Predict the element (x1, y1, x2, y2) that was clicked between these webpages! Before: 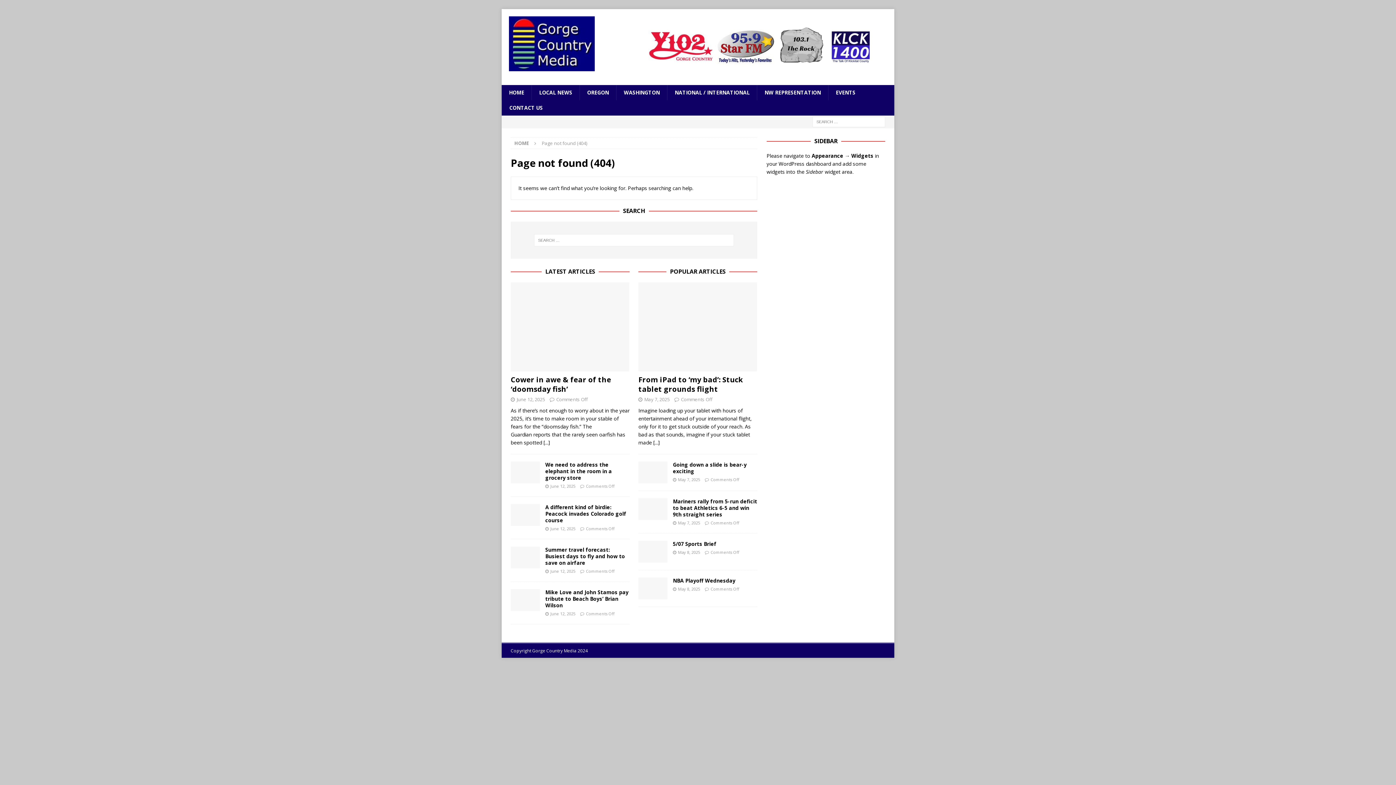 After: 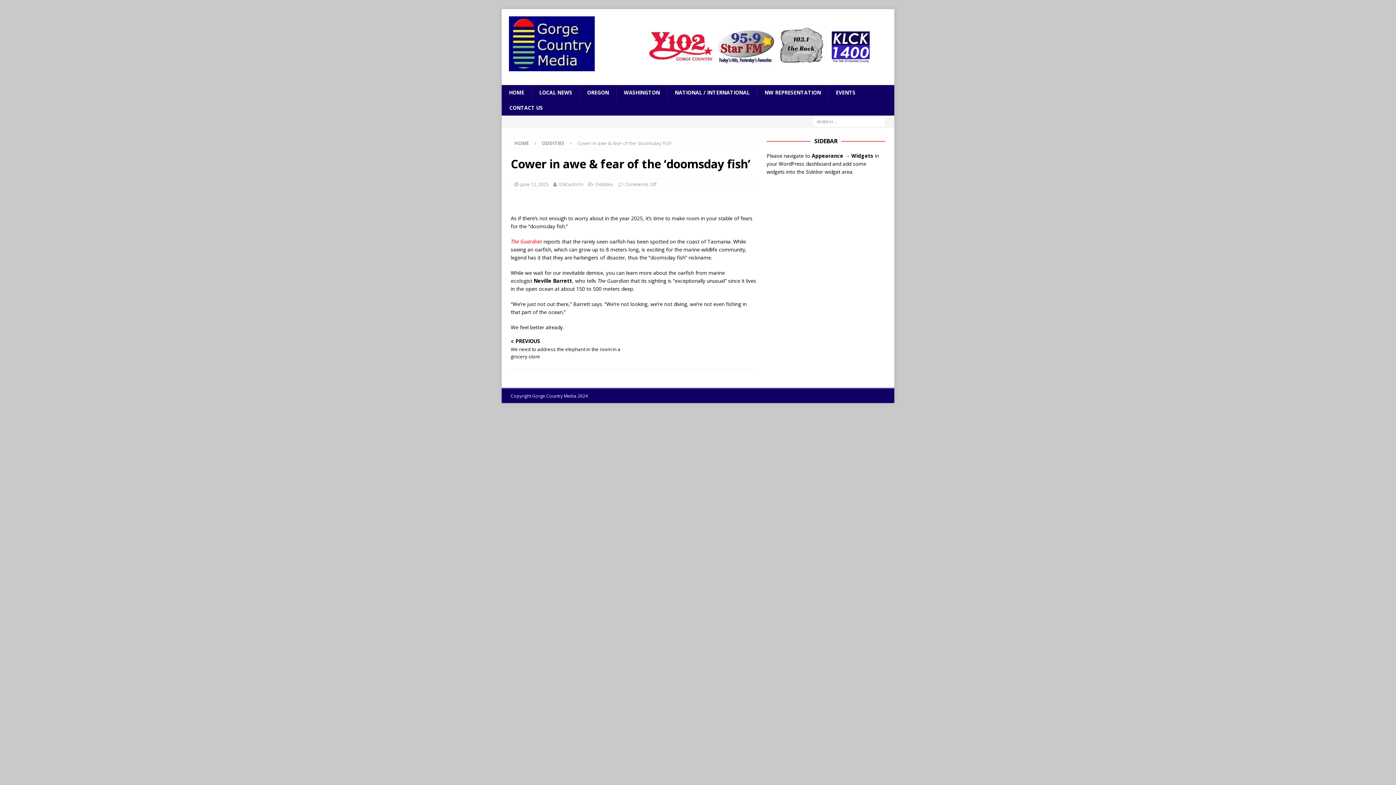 Action: bbox: (510, 282, 629, 371)